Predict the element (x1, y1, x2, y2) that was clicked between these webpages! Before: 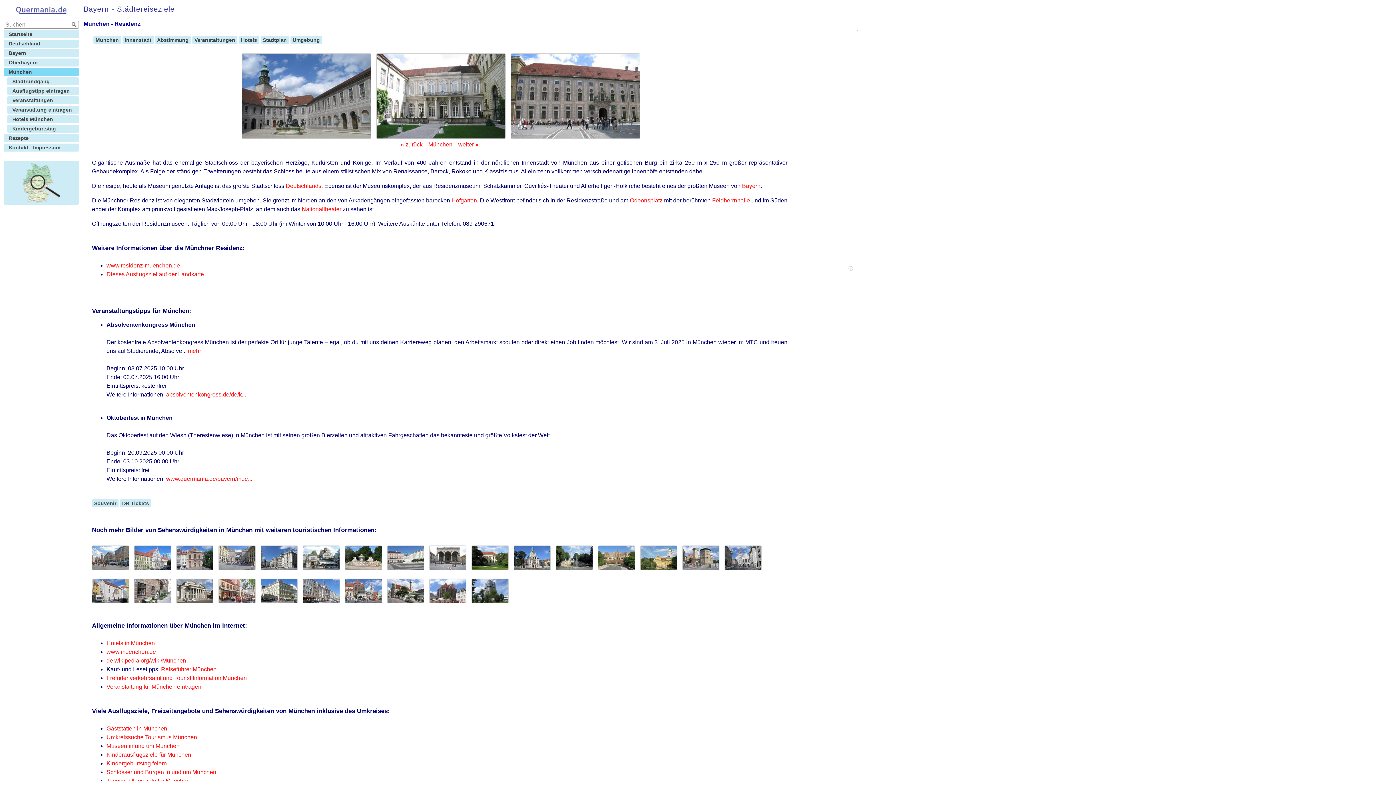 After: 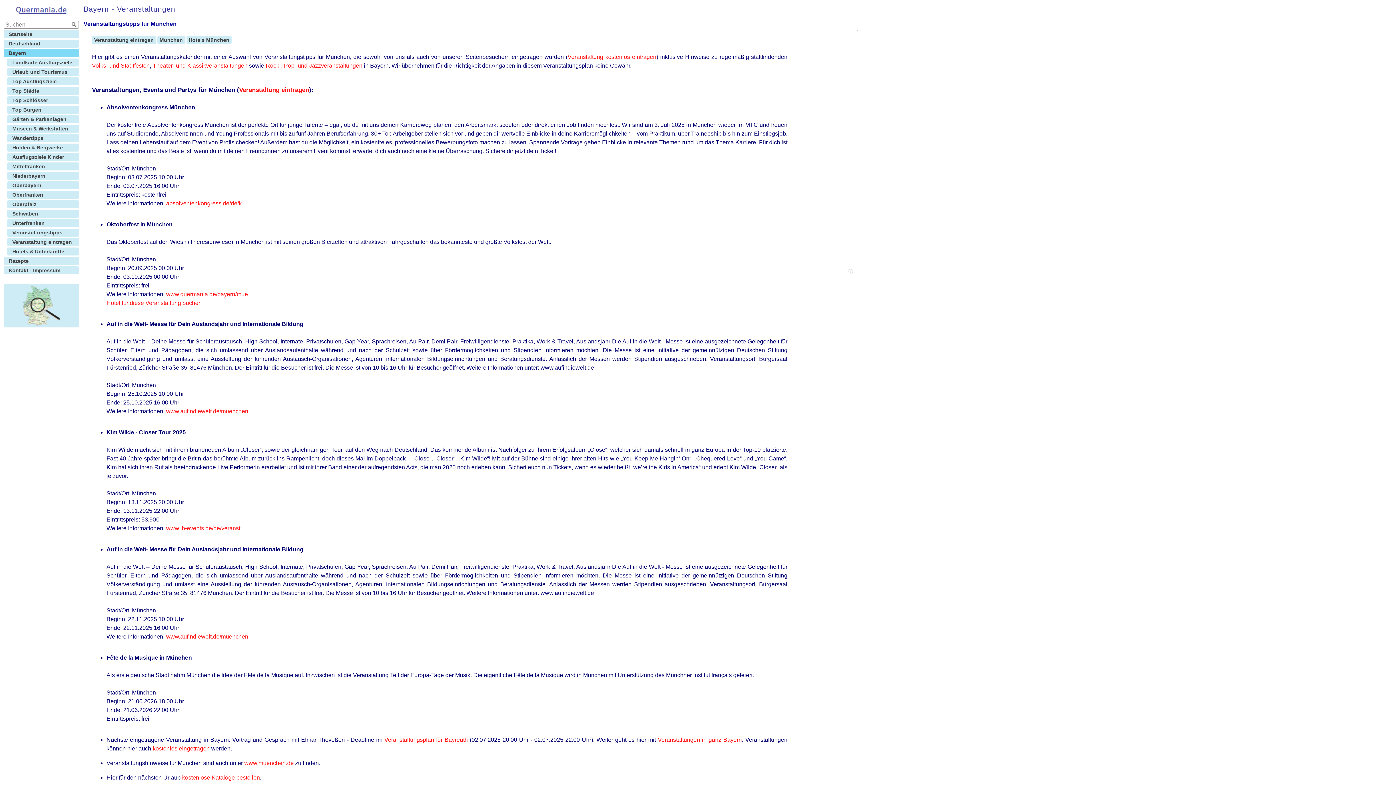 Action: label: mehr bbox: (188, 348, 201, 354)